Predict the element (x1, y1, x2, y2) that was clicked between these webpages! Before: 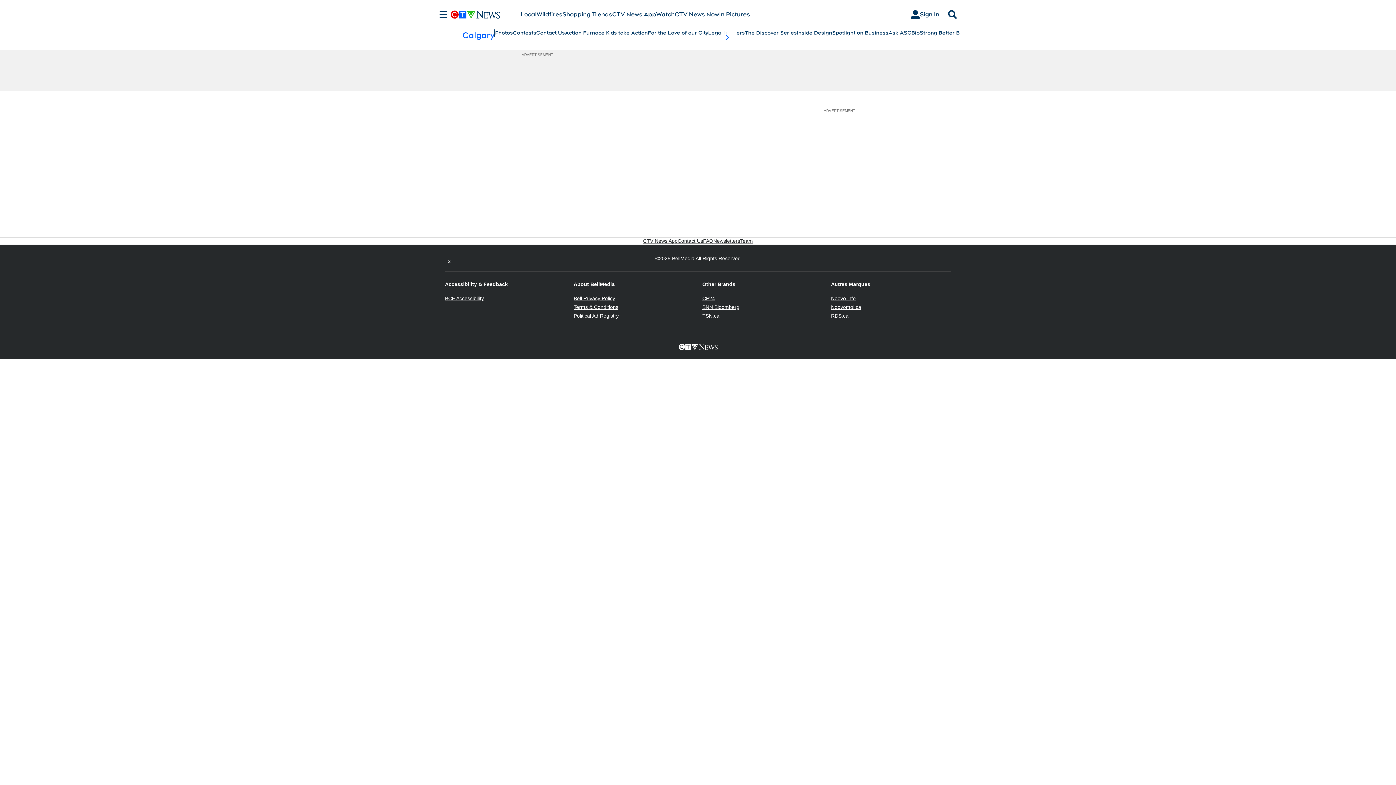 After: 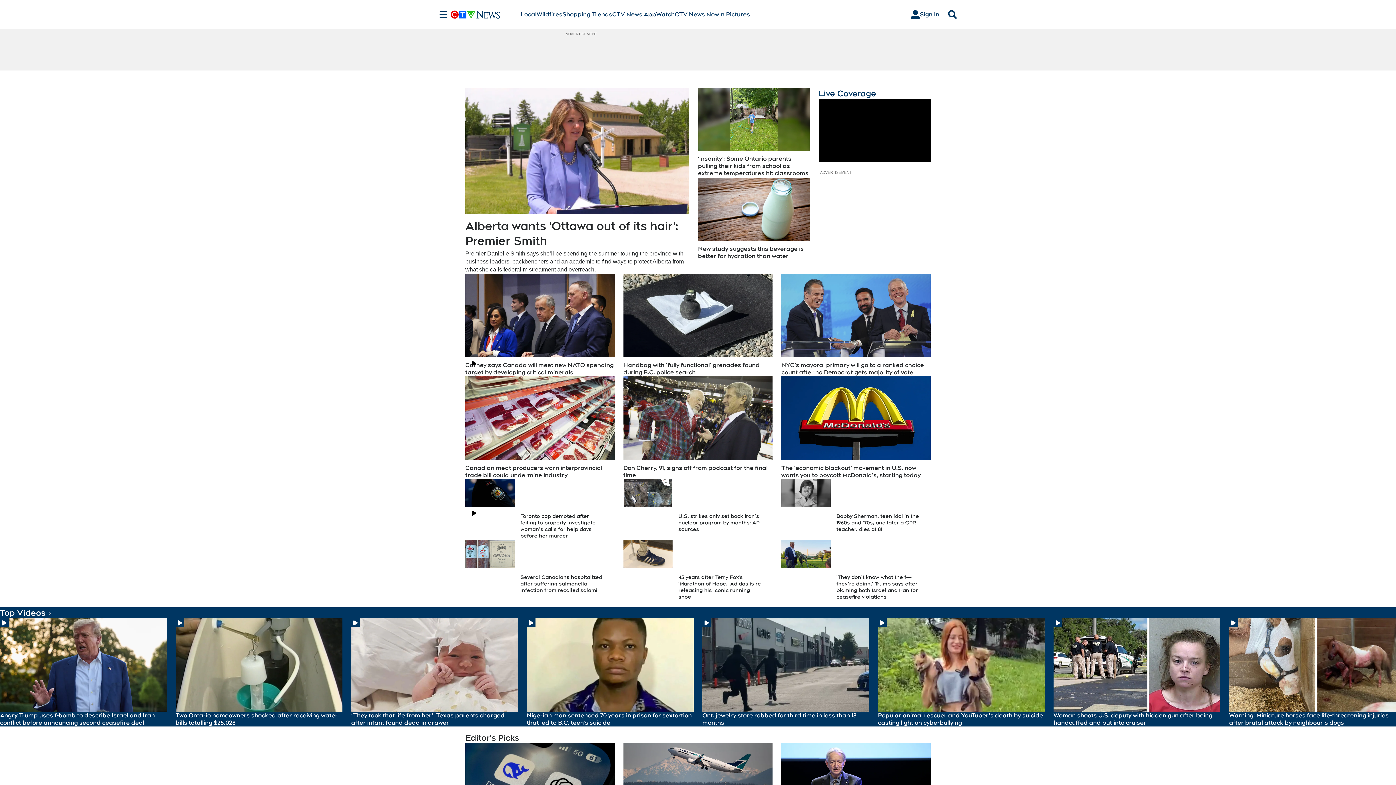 Action: bbox: (450, 10, 520, 18)